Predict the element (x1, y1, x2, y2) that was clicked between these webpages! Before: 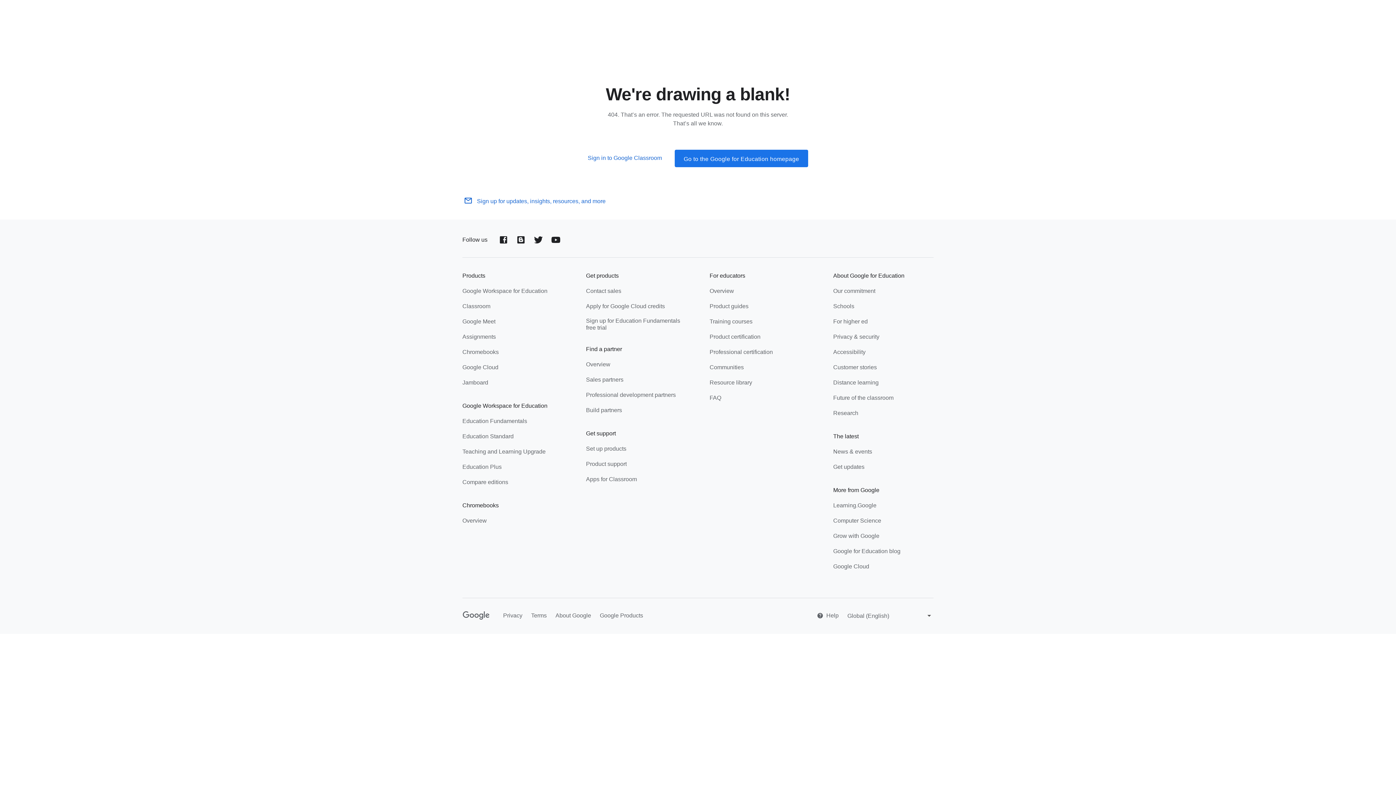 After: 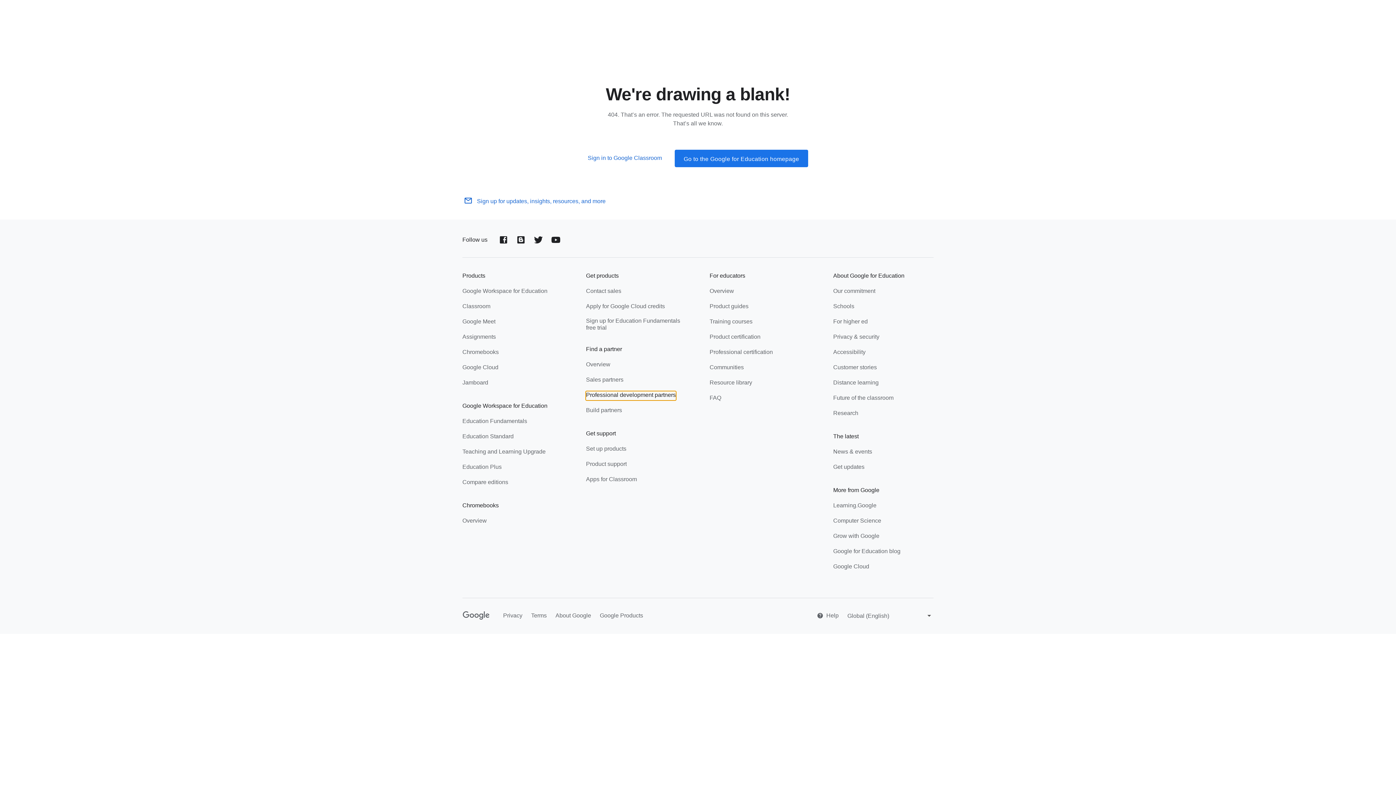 Action: bbox: (586, 391, 676, 400) label: Professional development partners